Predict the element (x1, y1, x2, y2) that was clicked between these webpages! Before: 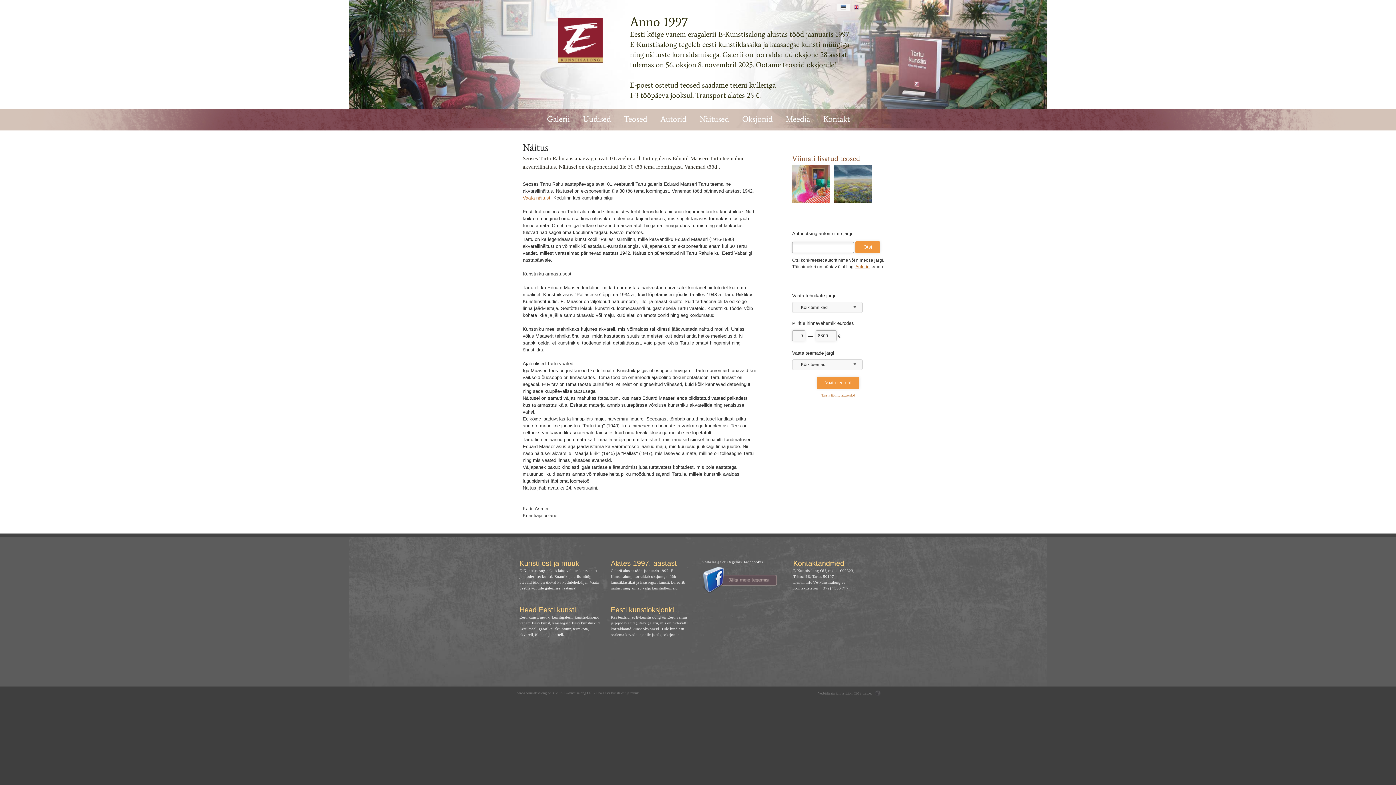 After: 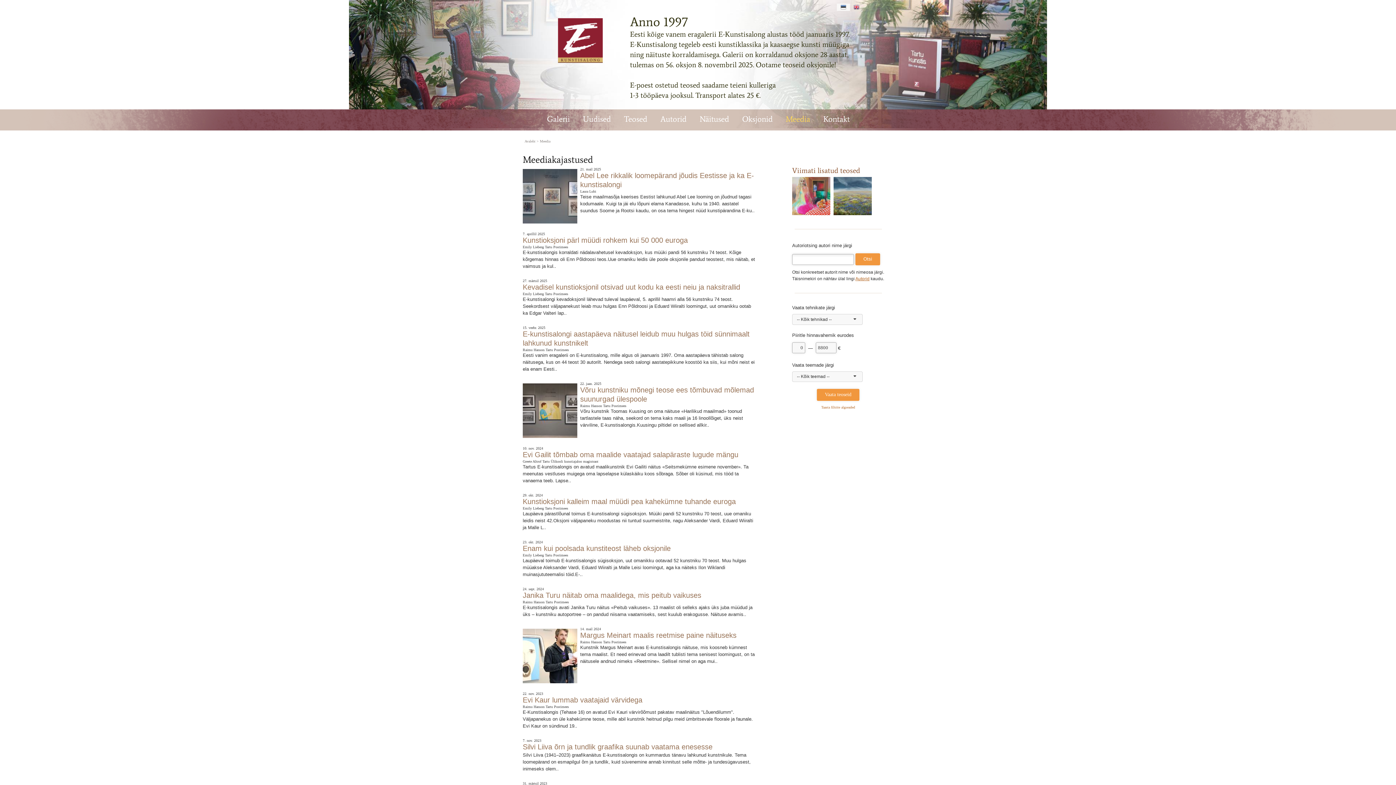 Action: bbox: (780, 114, 816, 125) label: Meedia